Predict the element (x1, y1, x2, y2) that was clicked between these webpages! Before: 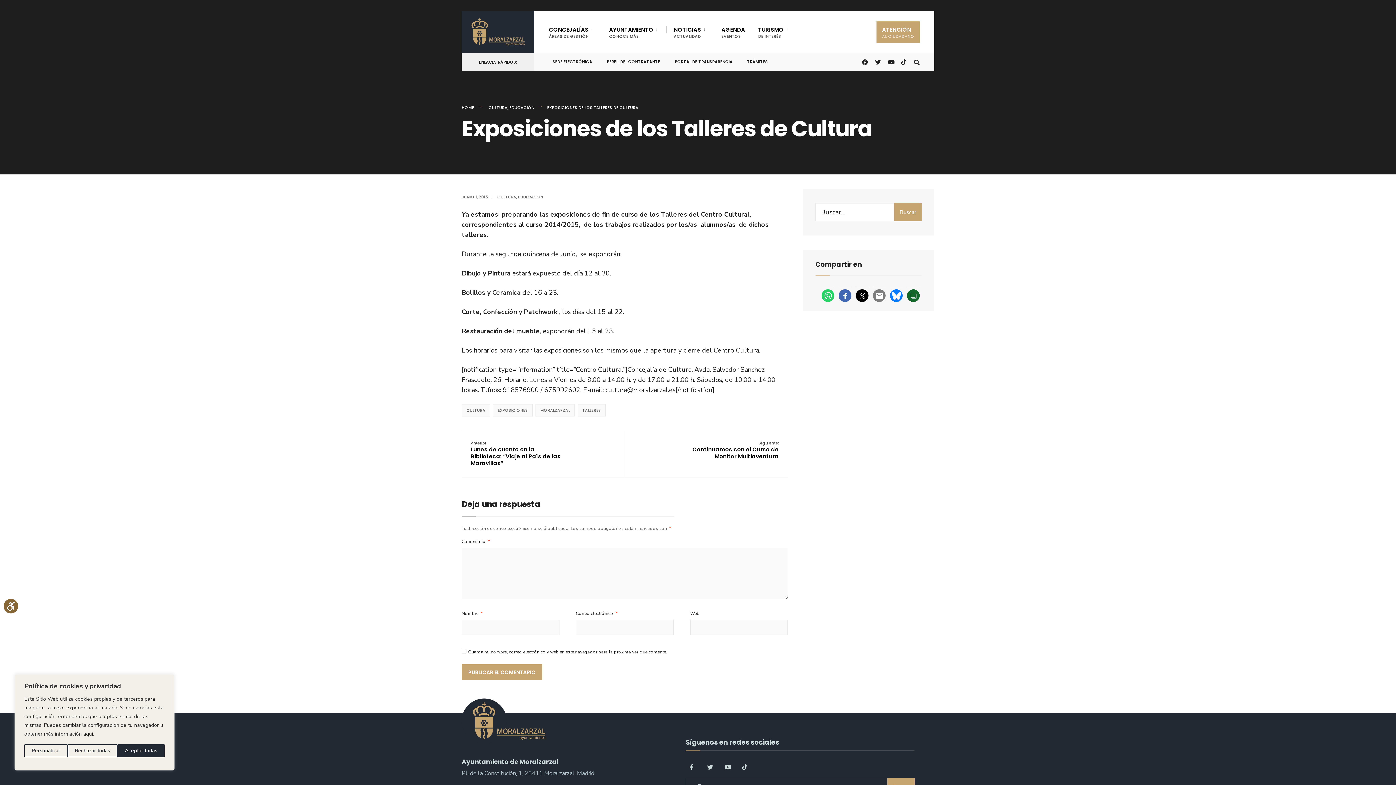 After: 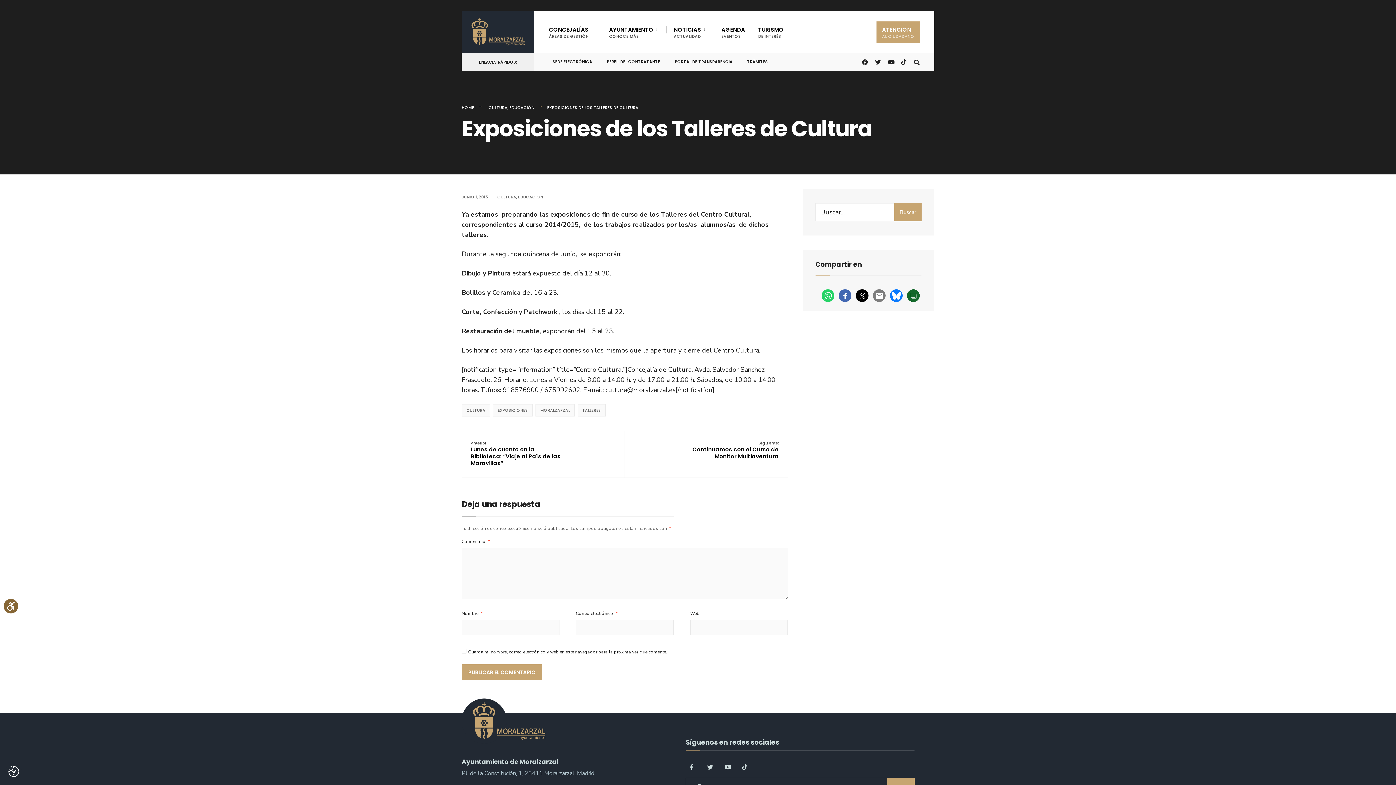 Action: bbox: (117, 744, 164, 757) label: Aceptar todas